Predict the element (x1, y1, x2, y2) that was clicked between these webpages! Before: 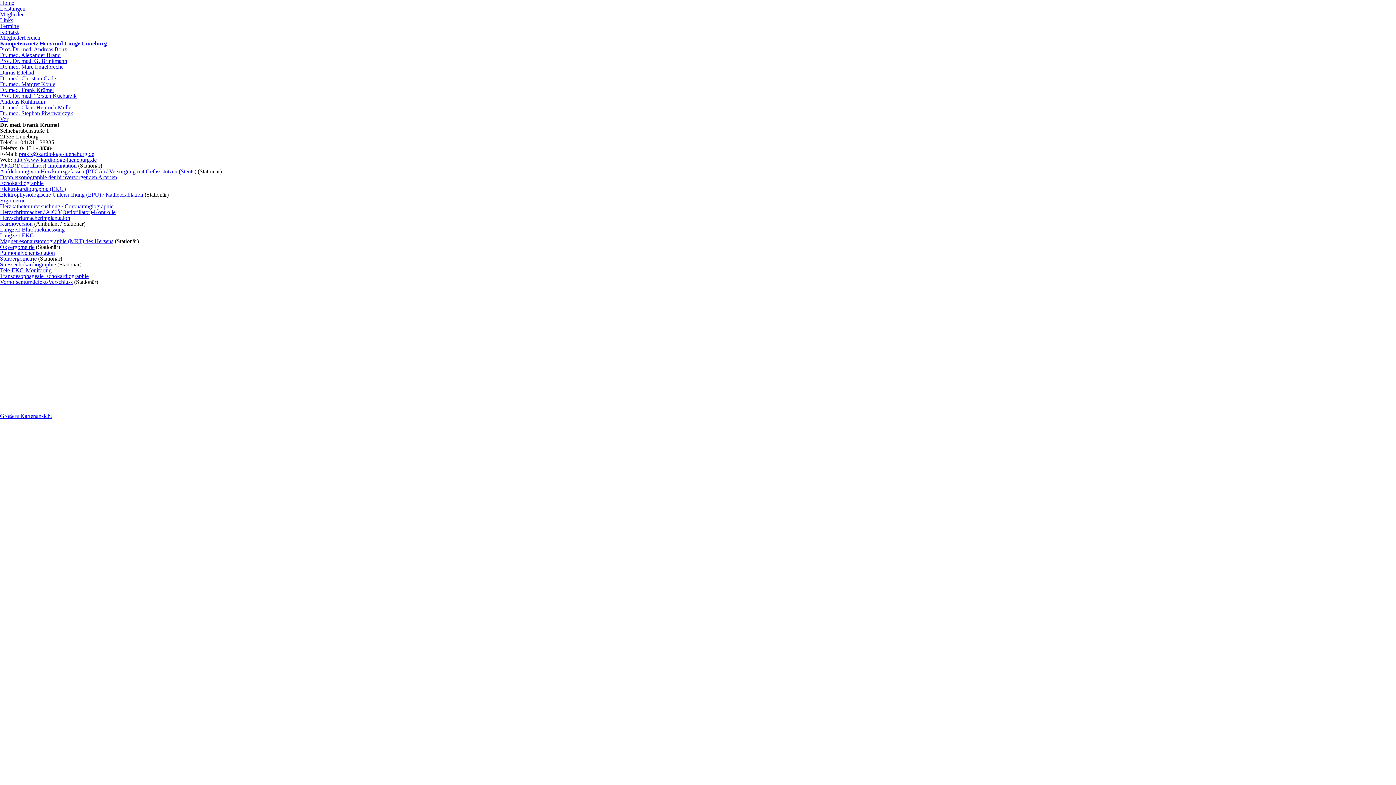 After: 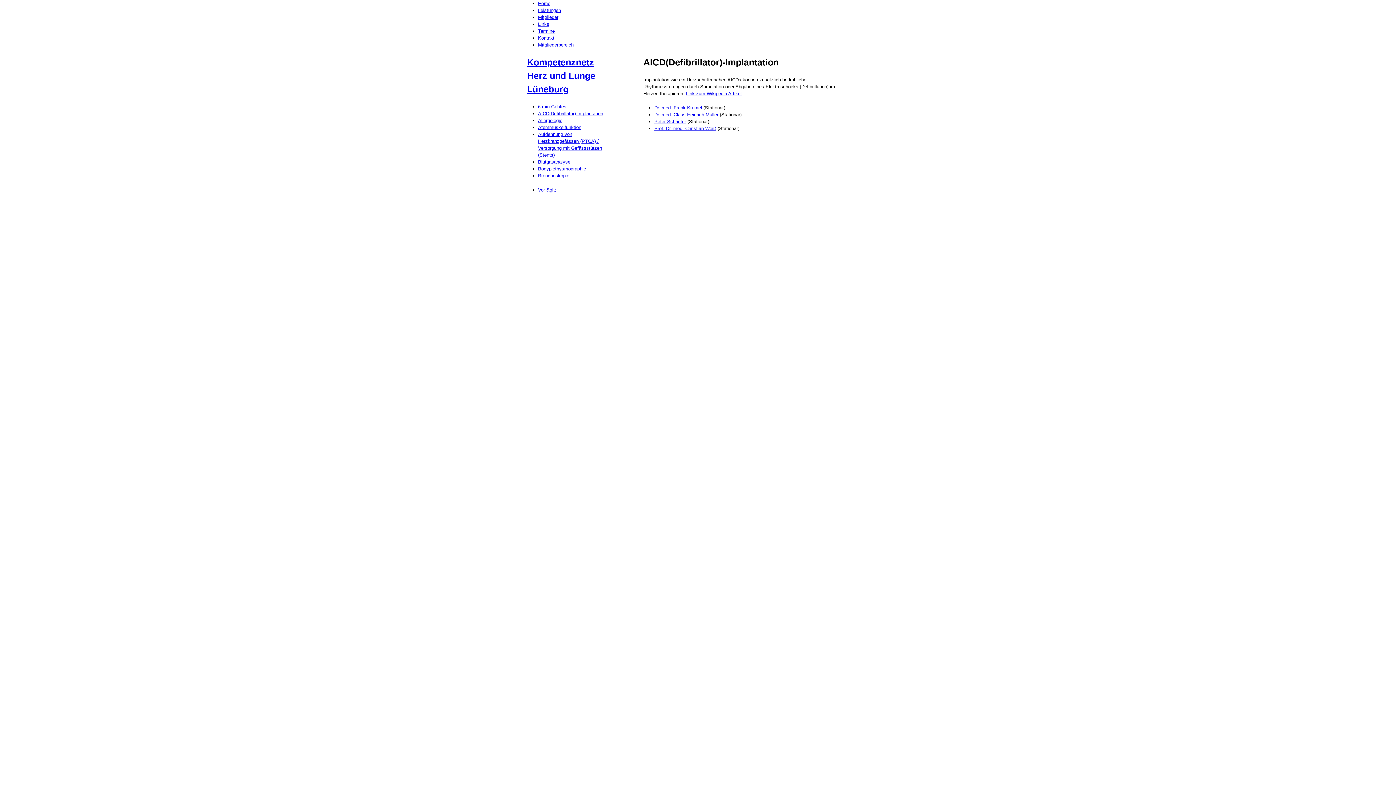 Action: label: AICD(Defibrillator)-Implantation bbox: (0, 162, 76, 168)